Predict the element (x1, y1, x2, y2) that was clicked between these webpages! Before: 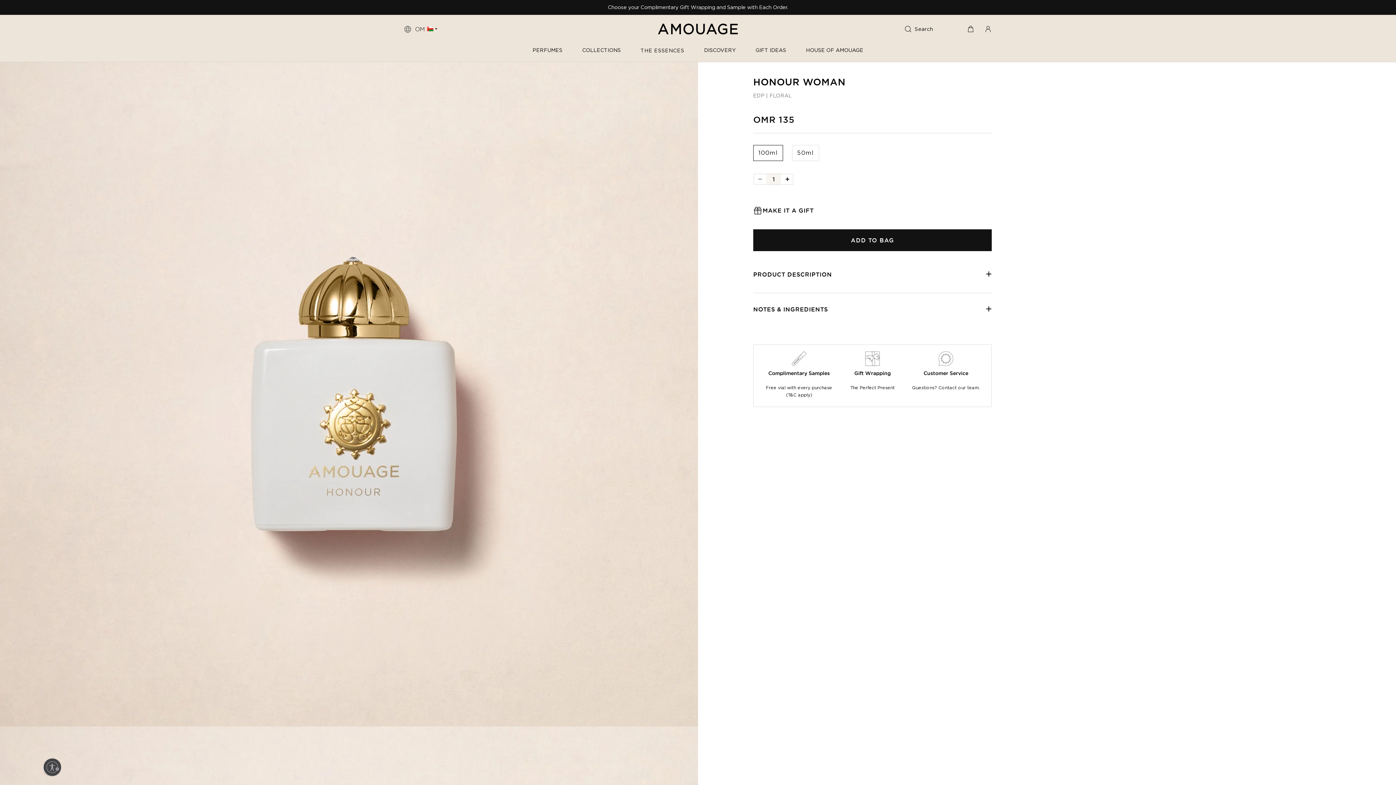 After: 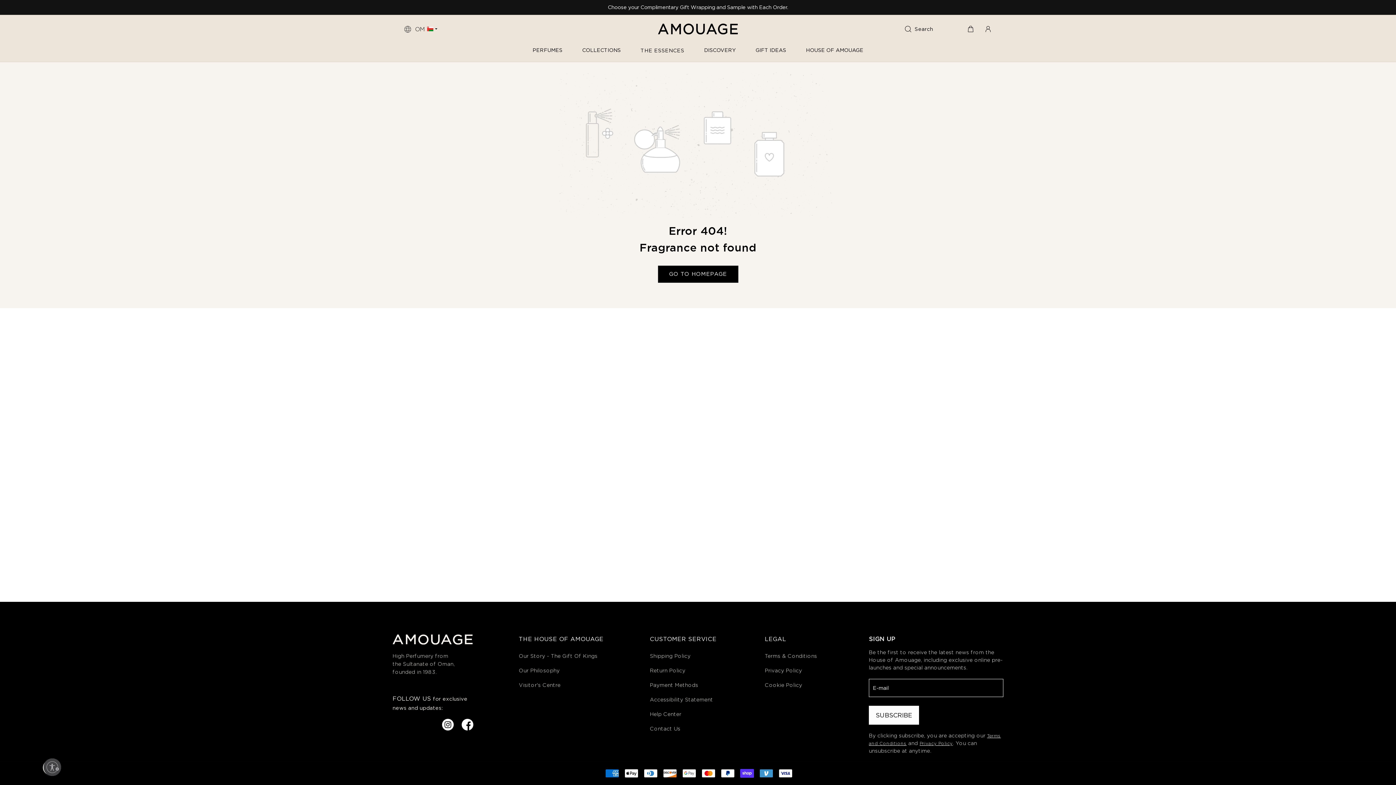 Action: label: 50ml bbox: (792, 149, 821, 156)